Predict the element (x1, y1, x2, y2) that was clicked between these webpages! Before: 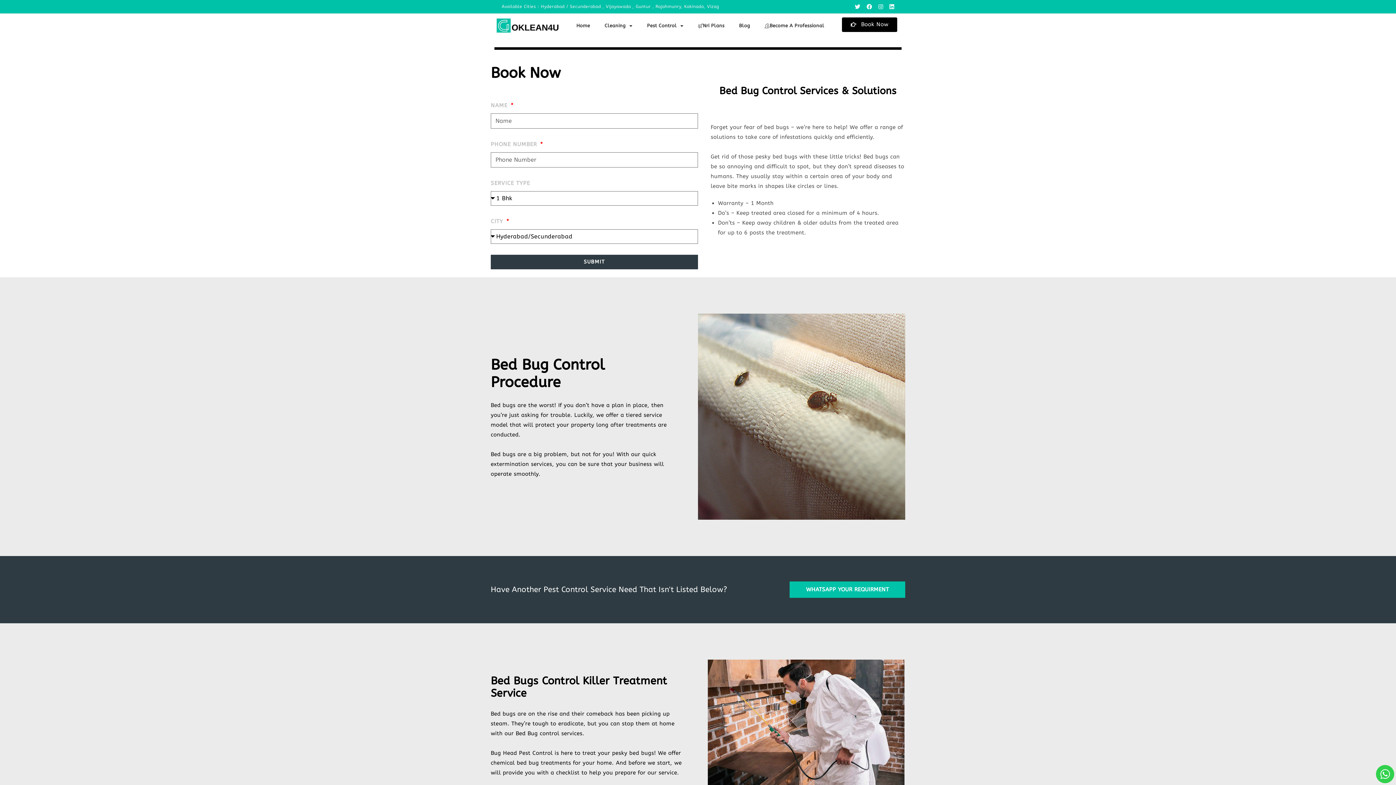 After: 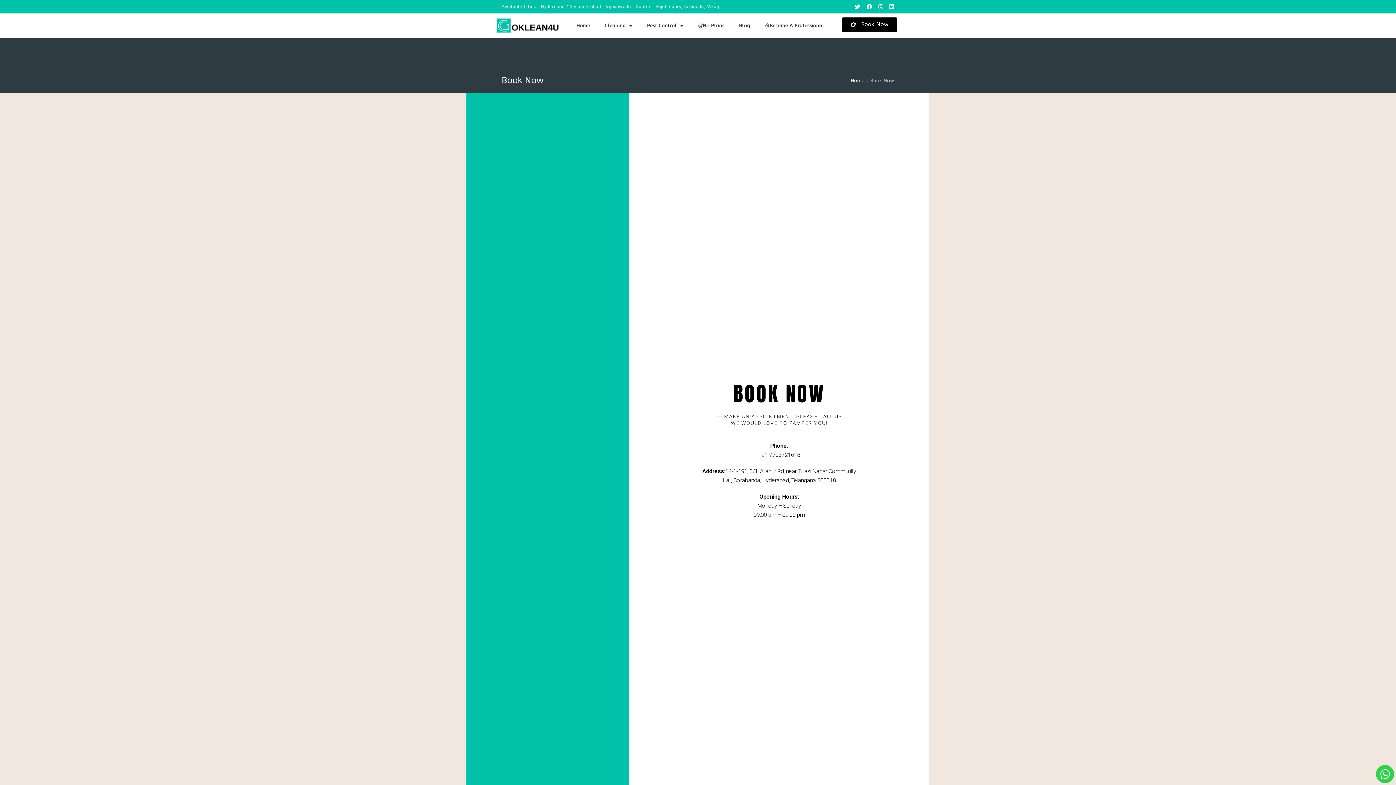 Action: bbox: (842, 17, 897, 32) label: Book Now